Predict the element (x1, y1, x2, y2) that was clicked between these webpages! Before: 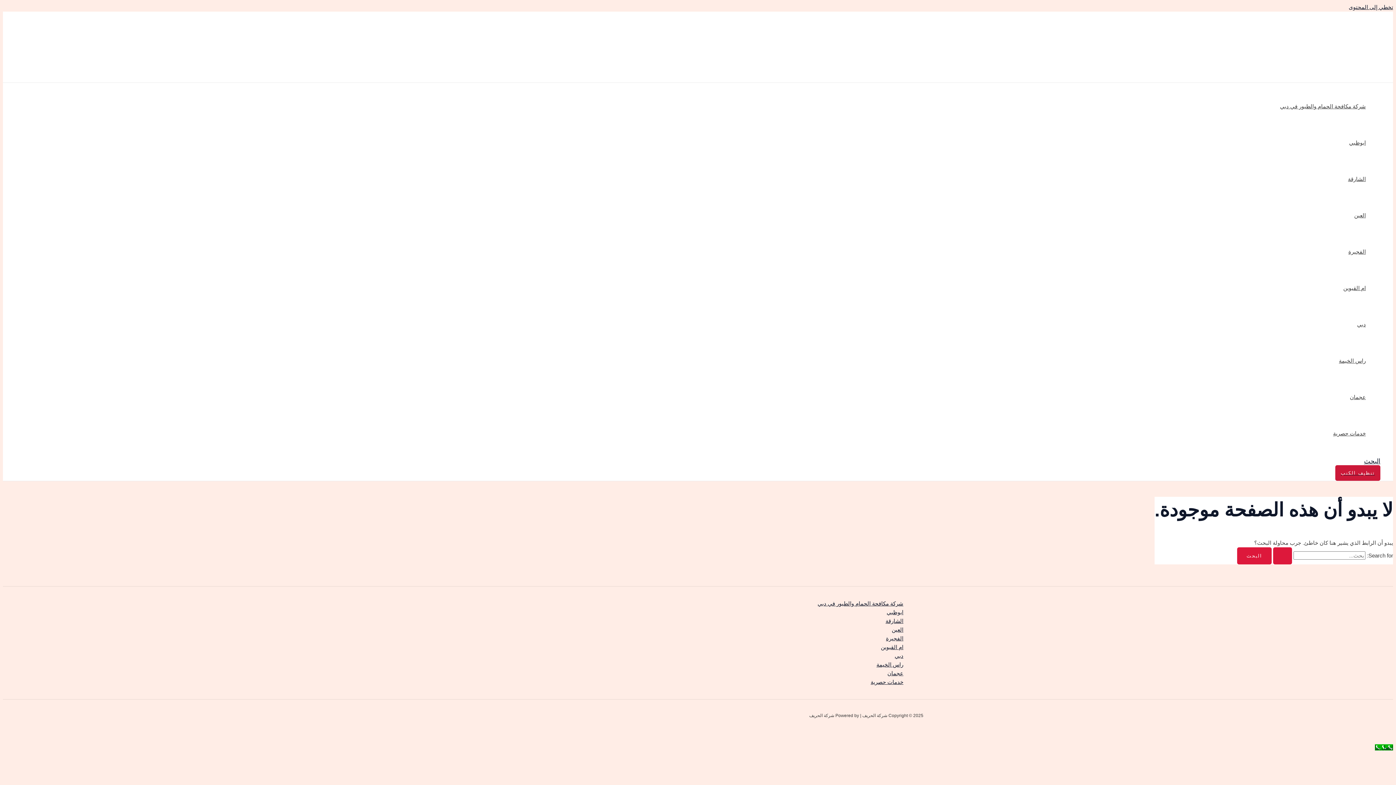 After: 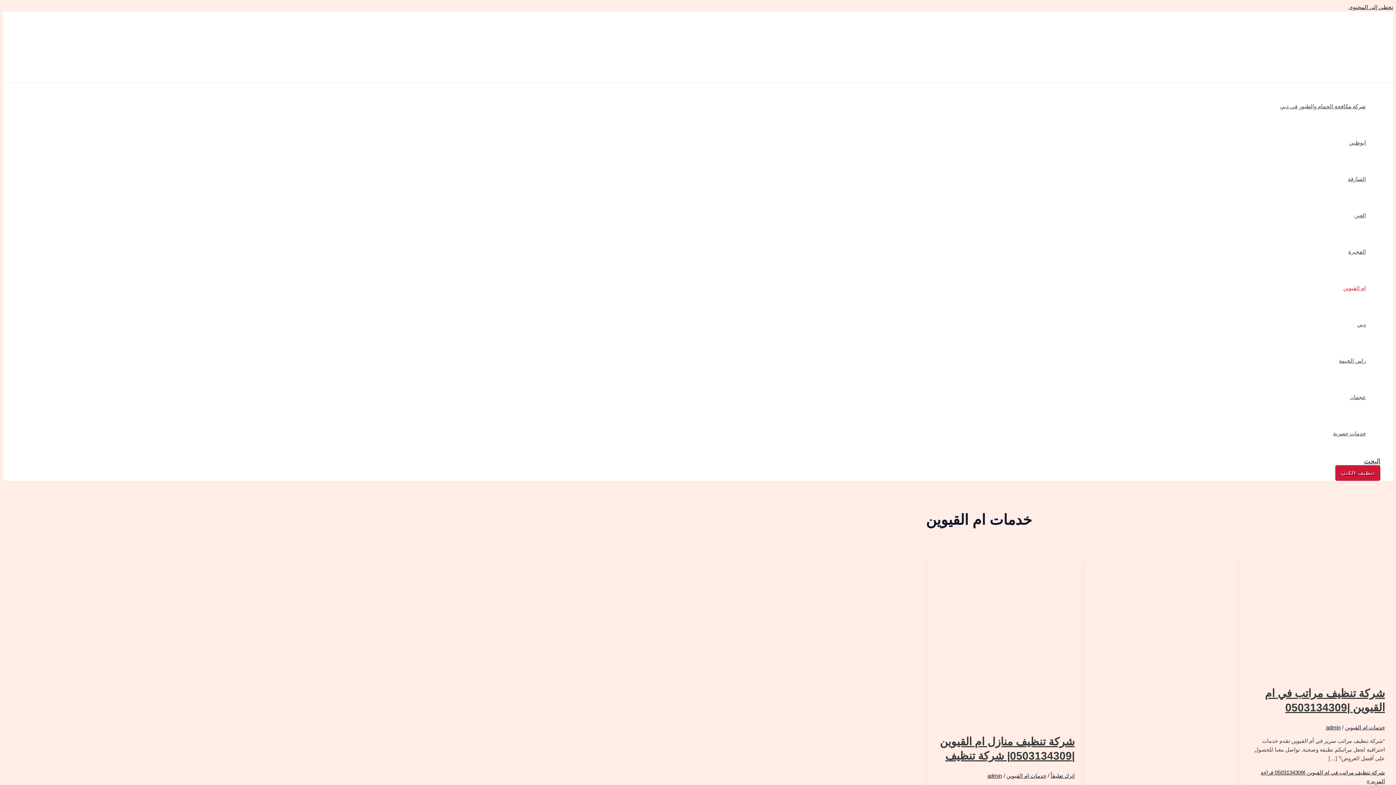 Action: bbox: (481, 643, 909, 652) label: ام القيوين